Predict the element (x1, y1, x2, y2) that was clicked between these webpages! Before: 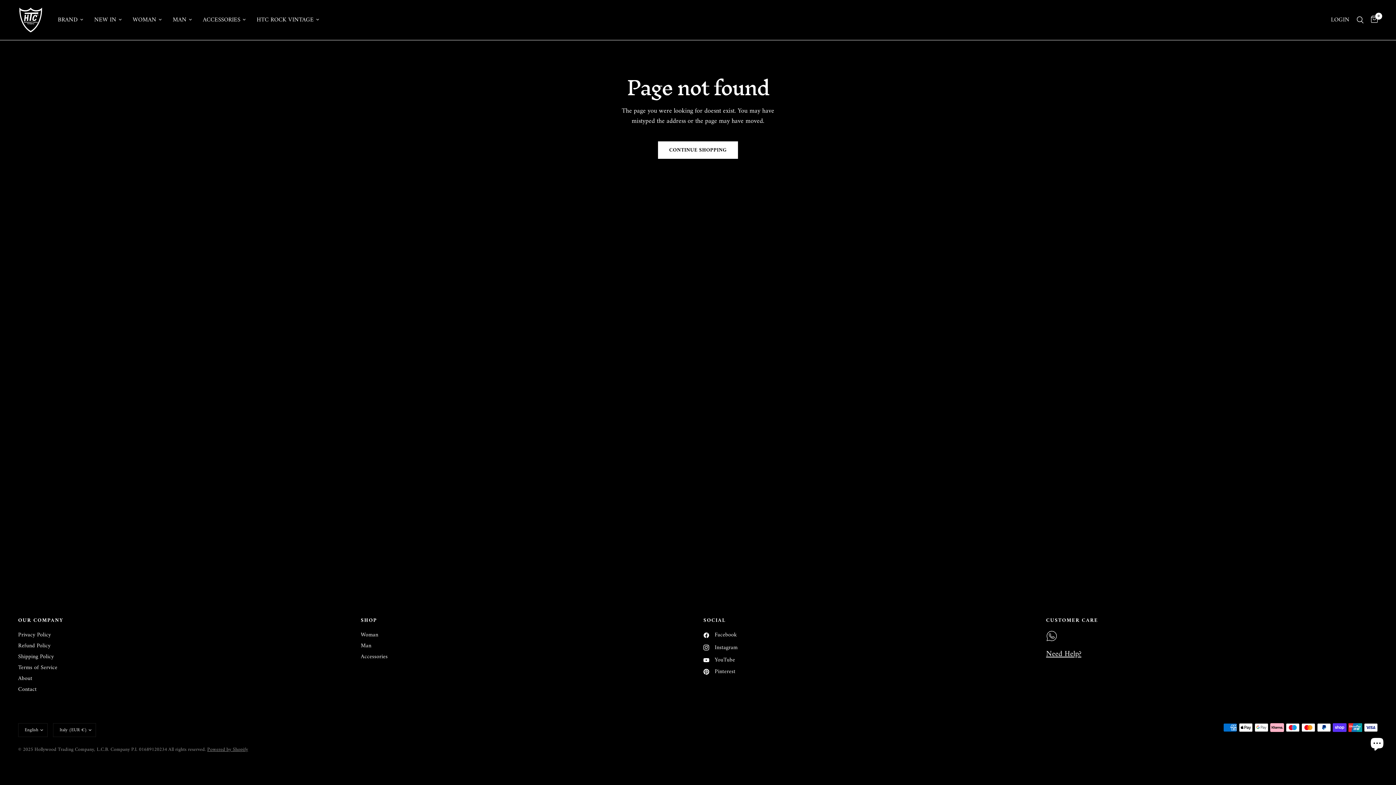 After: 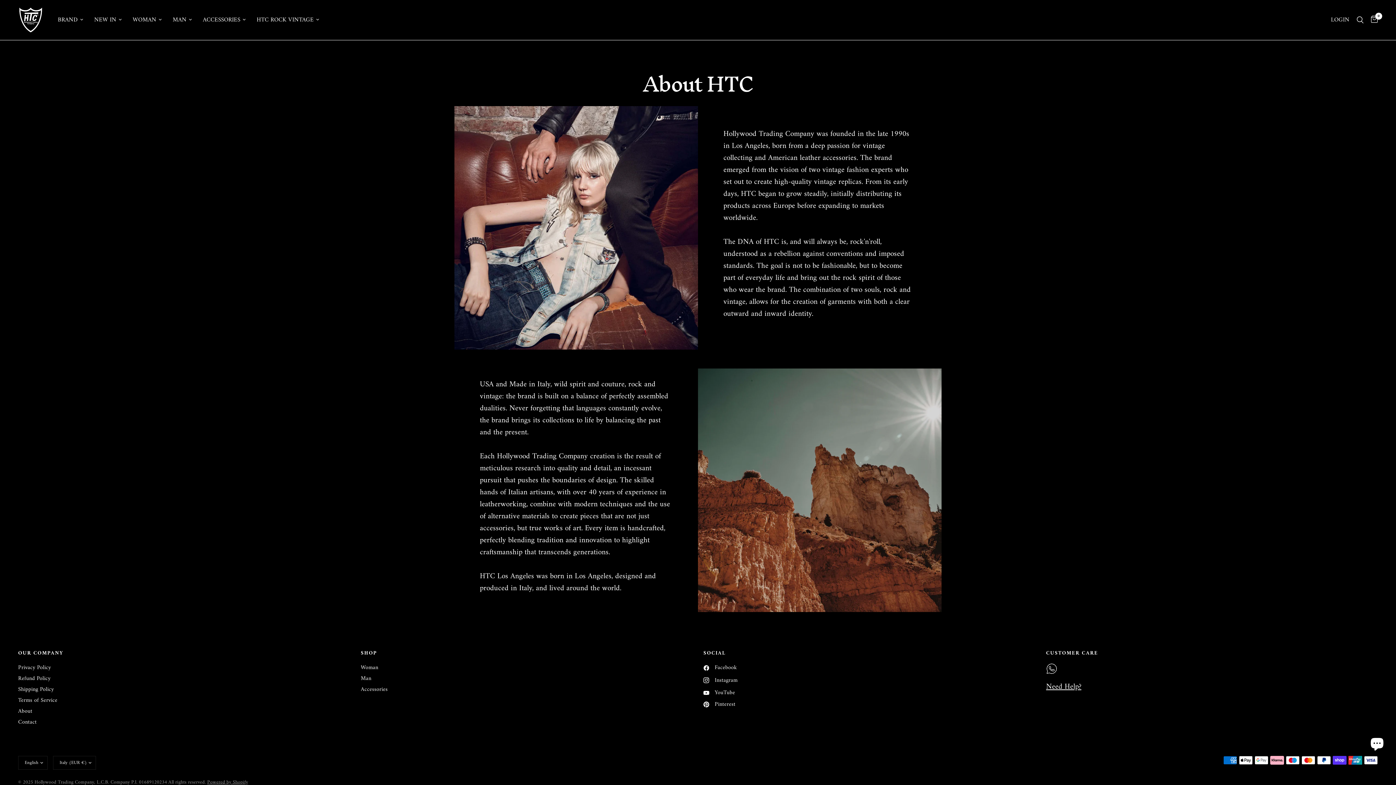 Action: label: BRAND bbox: (57, 15, 83, 24)